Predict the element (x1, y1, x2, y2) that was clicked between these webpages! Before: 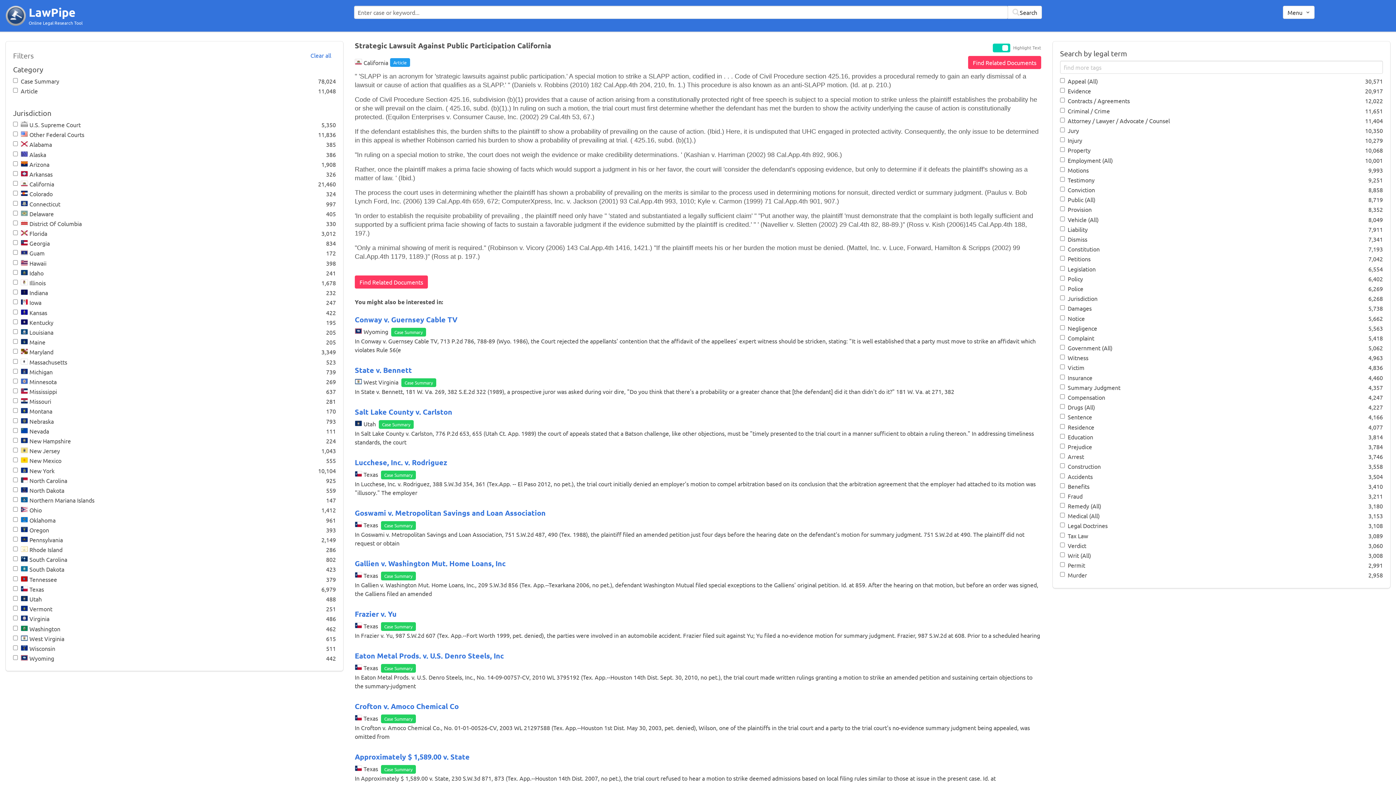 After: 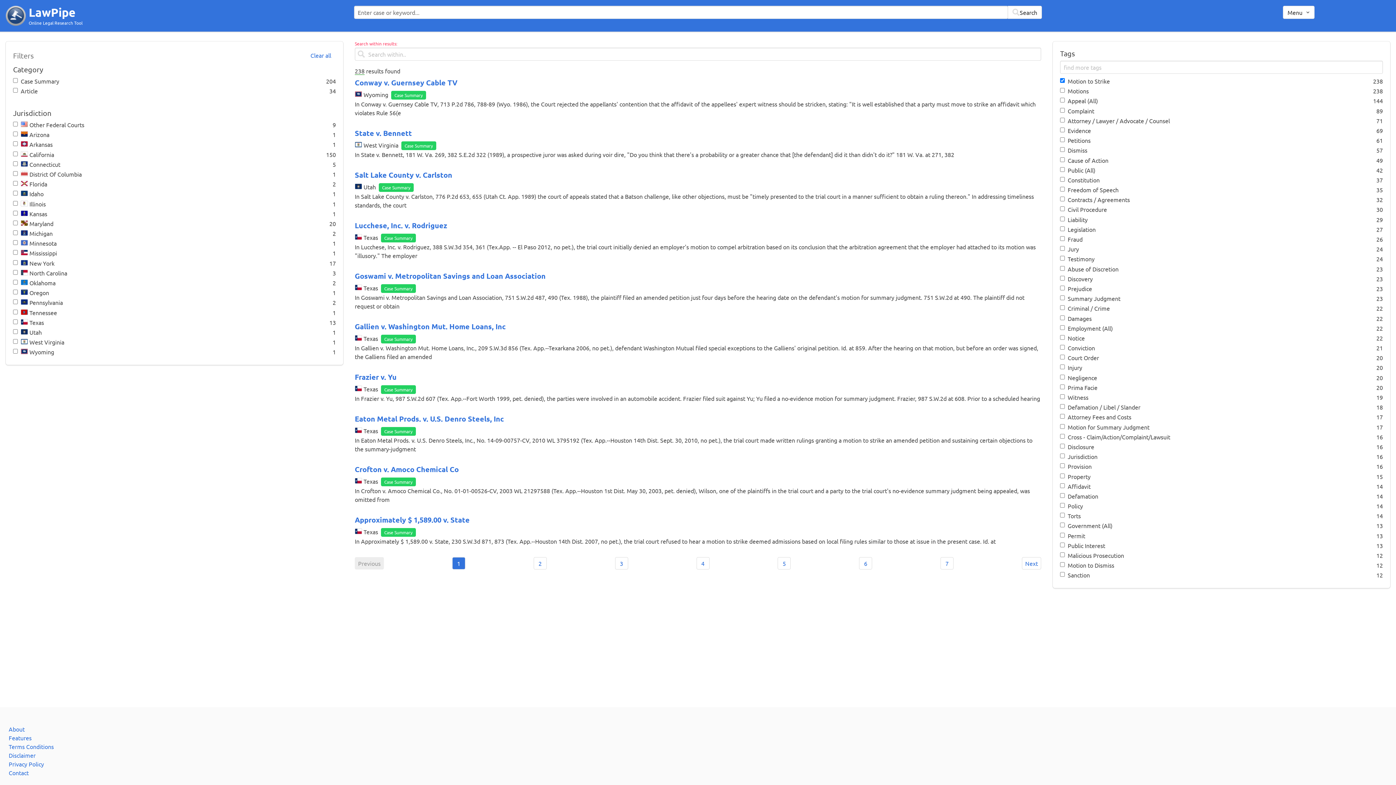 Action: bbox: (354, 275, 428, 288) label: Find Related Documents